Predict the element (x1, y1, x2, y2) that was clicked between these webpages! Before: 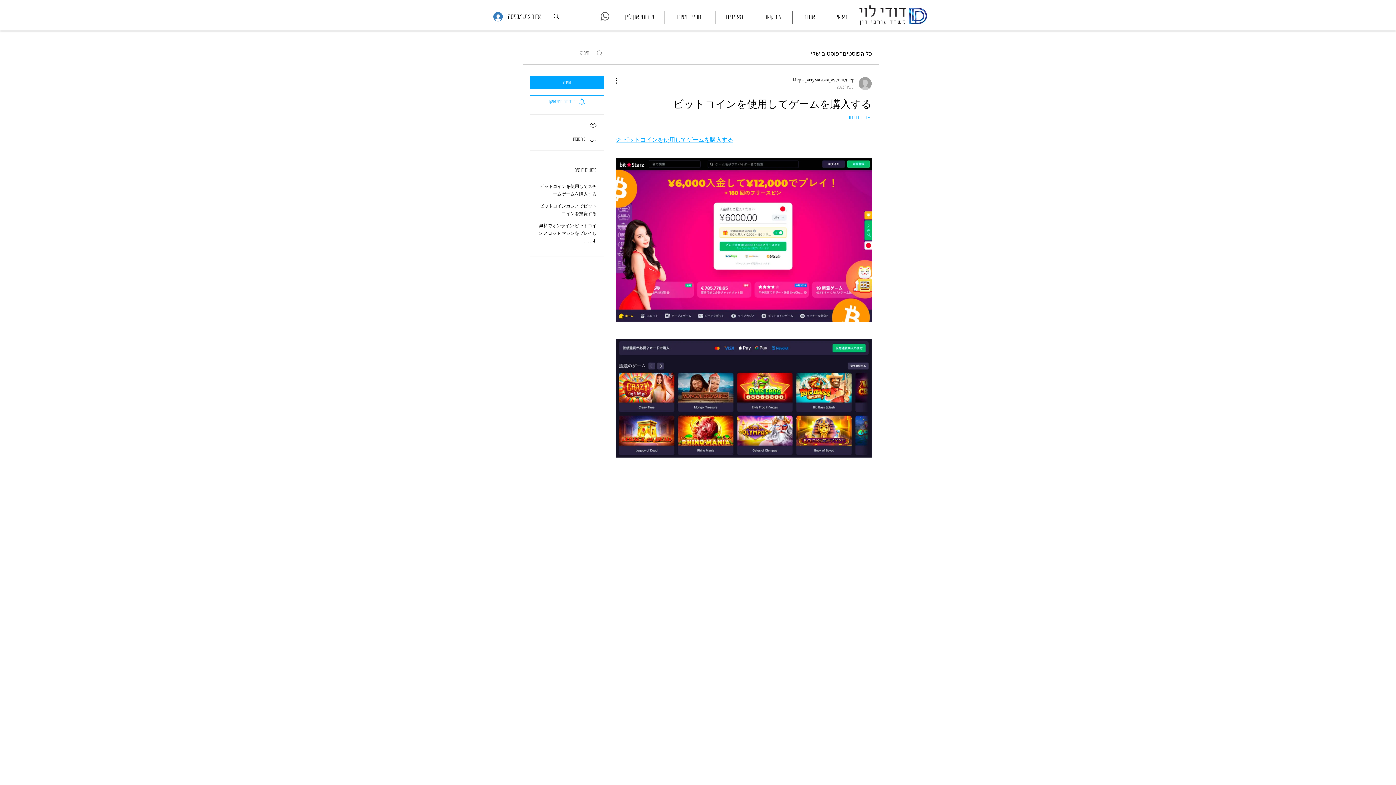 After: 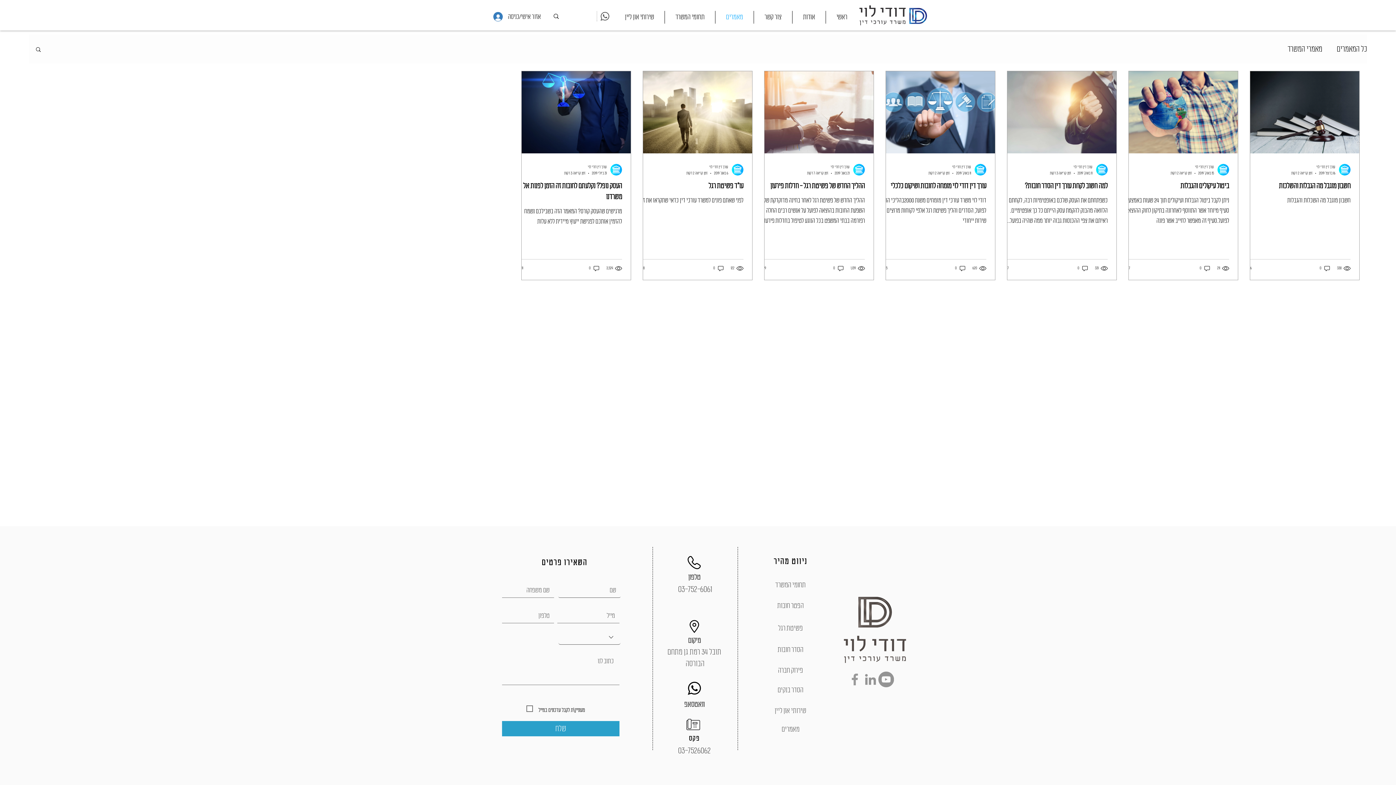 Action: label: מאמרים bbox: (715, 10, 753, 23)